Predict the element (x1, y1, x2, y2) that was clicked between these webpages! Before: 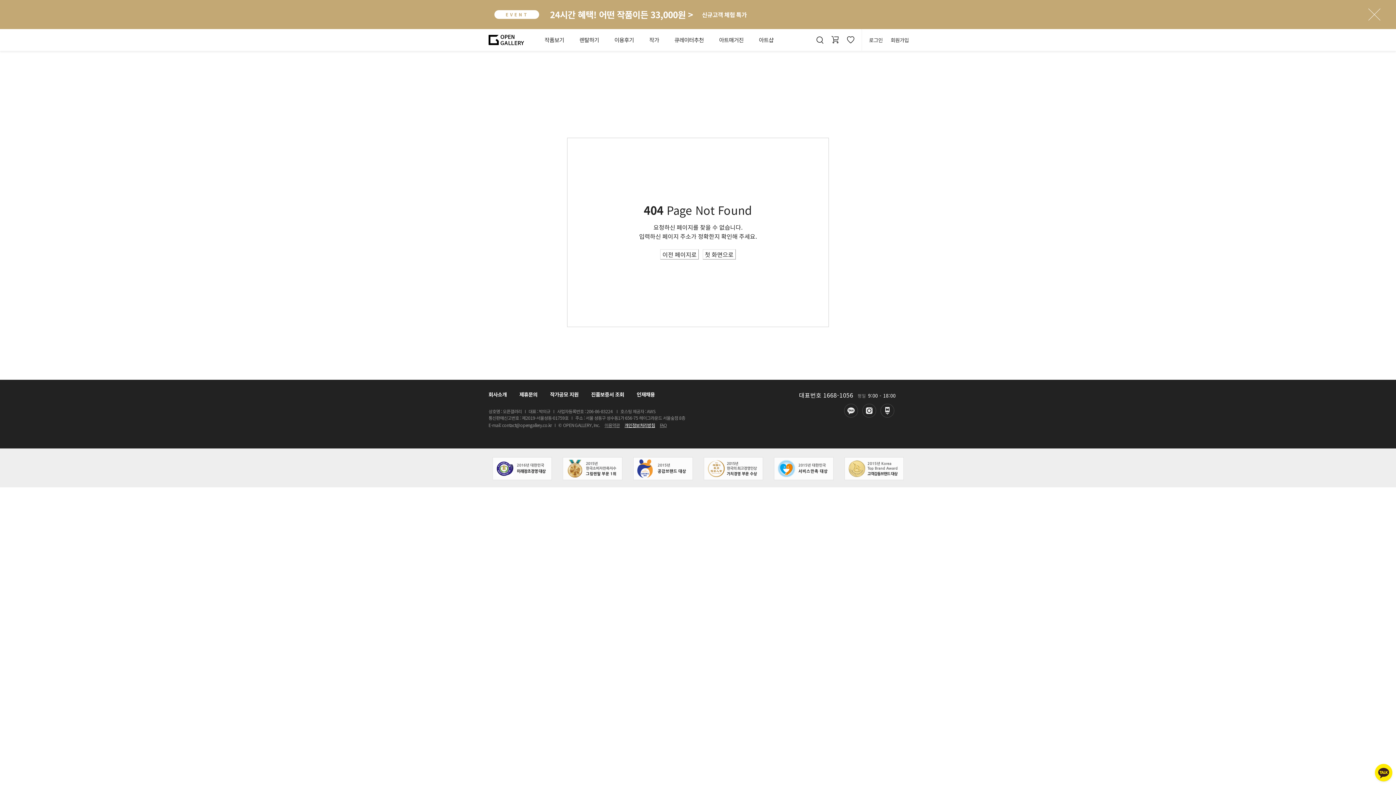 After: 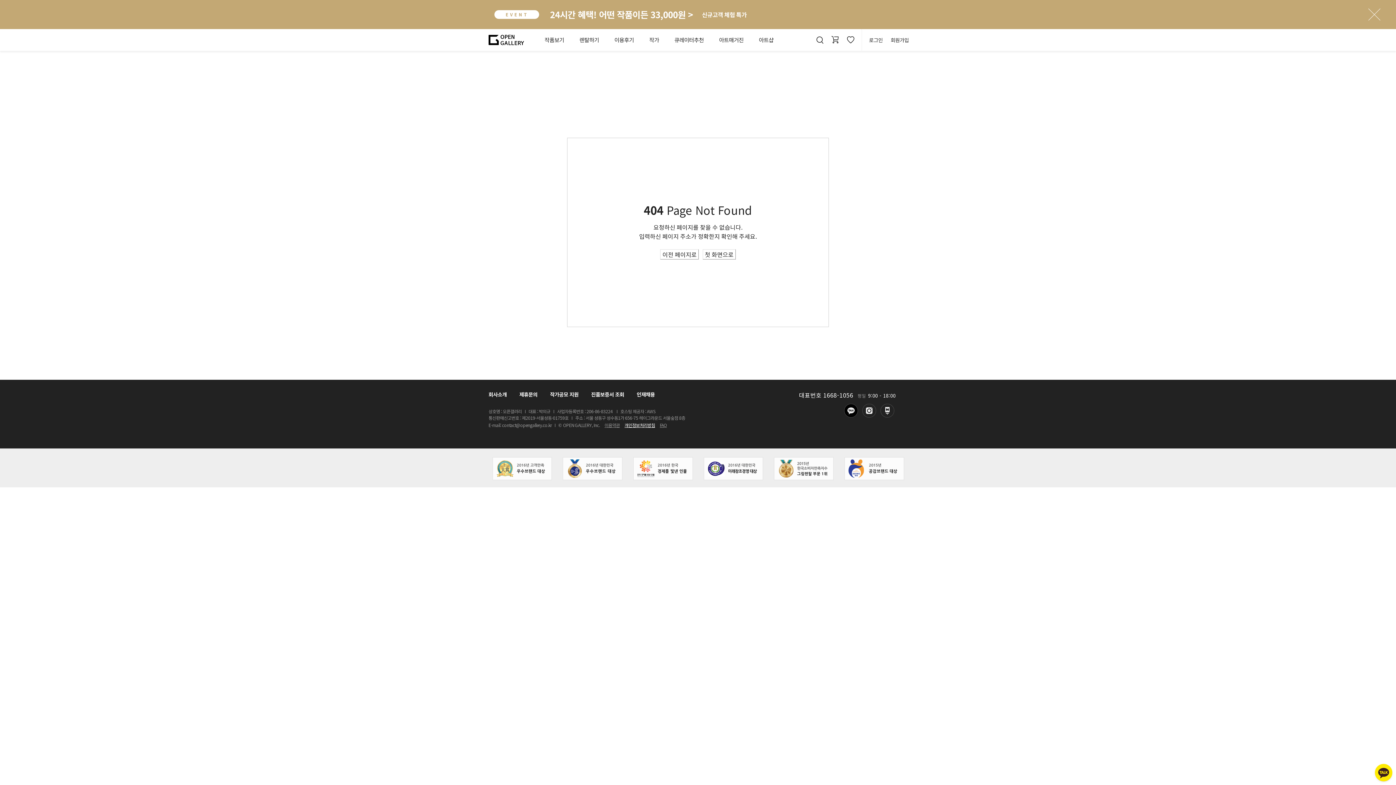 Action: bbox: (844, 403, 858, 417)